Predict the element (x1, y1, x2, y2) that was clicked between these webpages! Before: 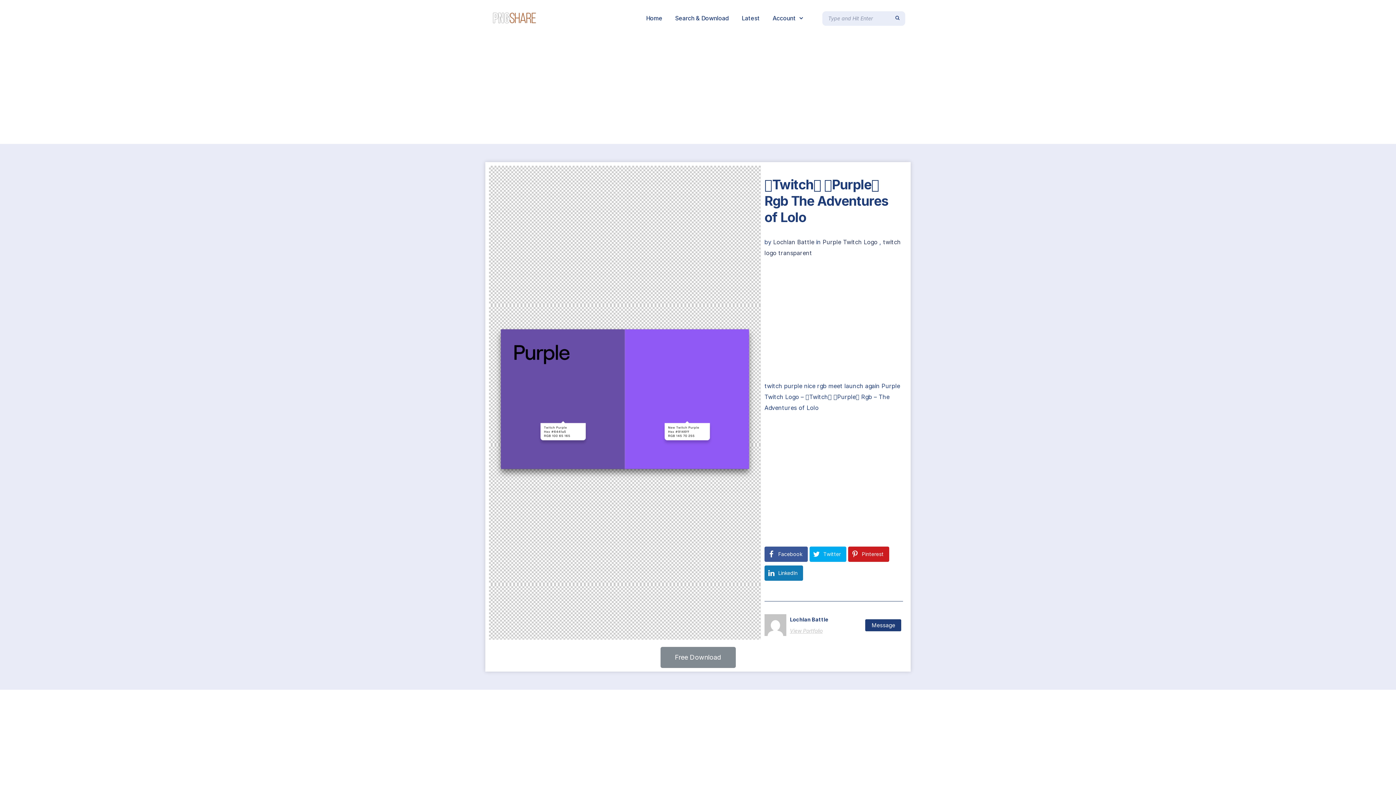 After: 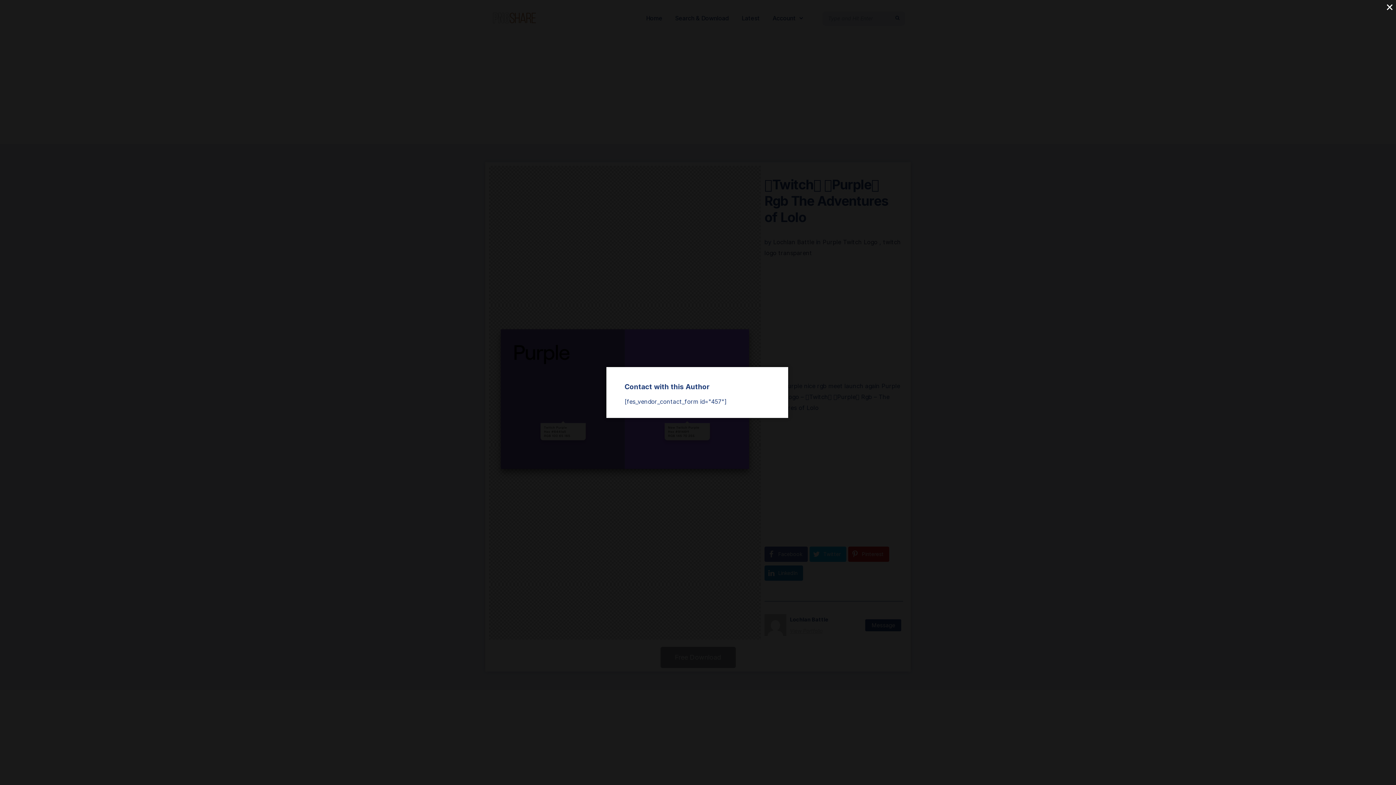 Action: label: Message bbox: (865, 619, 901, 631)